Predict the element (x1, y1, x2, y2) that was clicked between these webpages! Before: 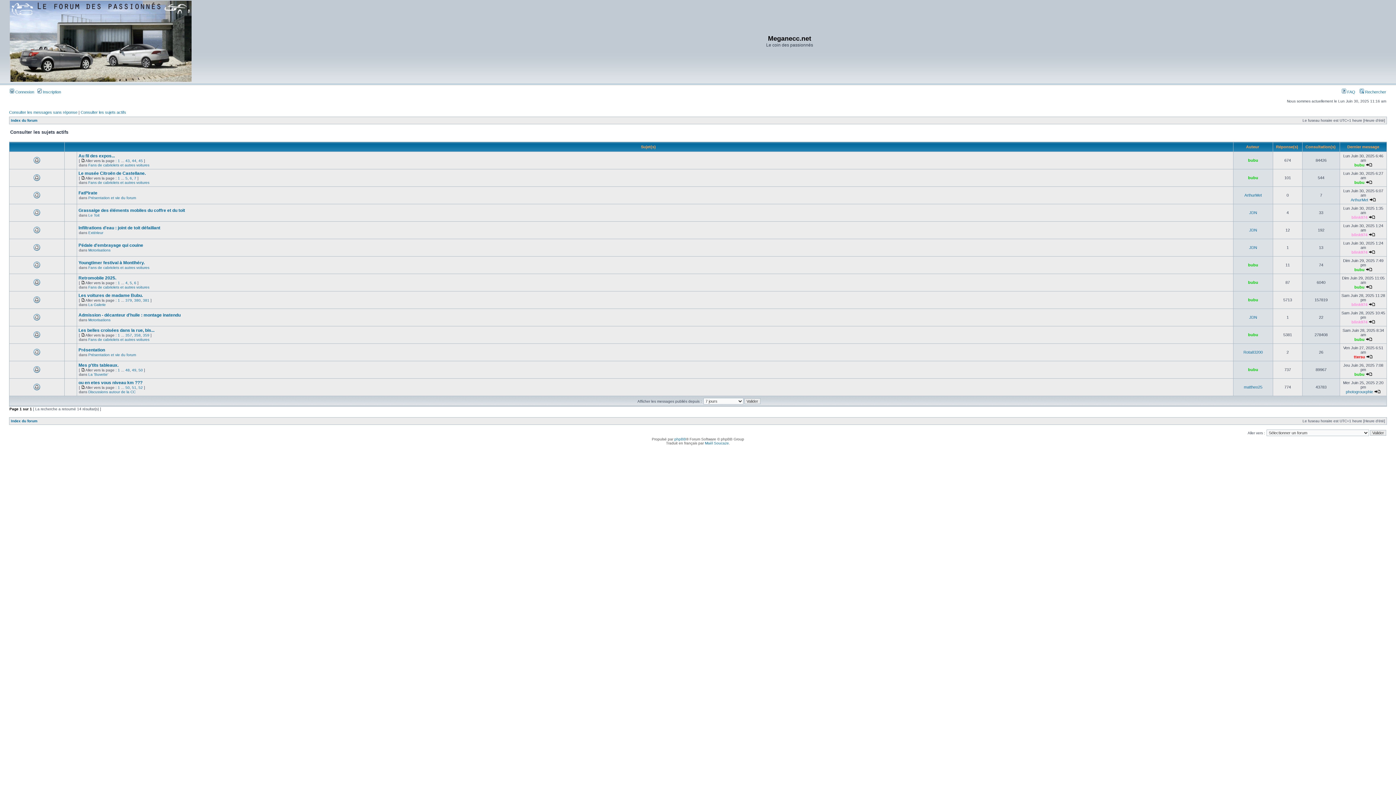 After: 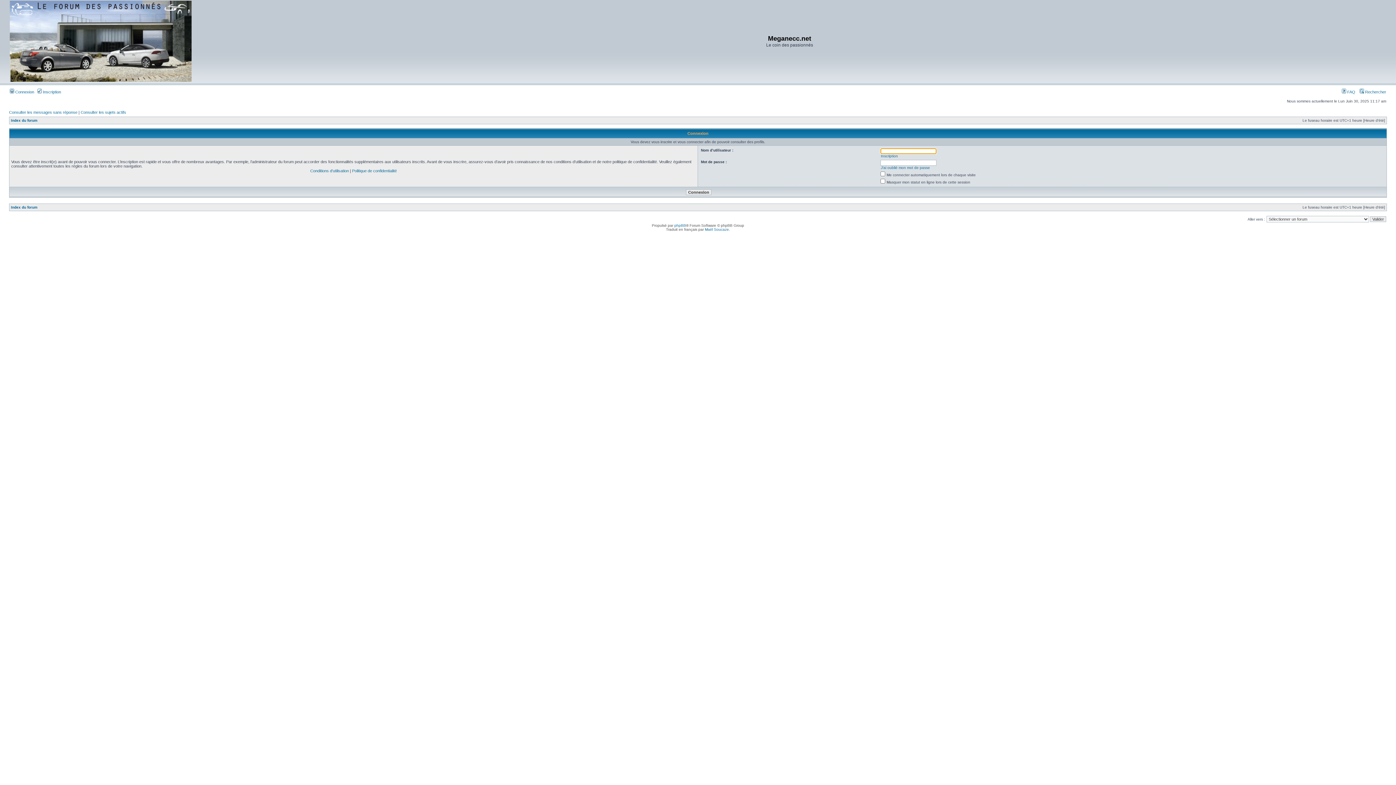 Action: label: bubu bbox: (1354, 285, 1364, 289)